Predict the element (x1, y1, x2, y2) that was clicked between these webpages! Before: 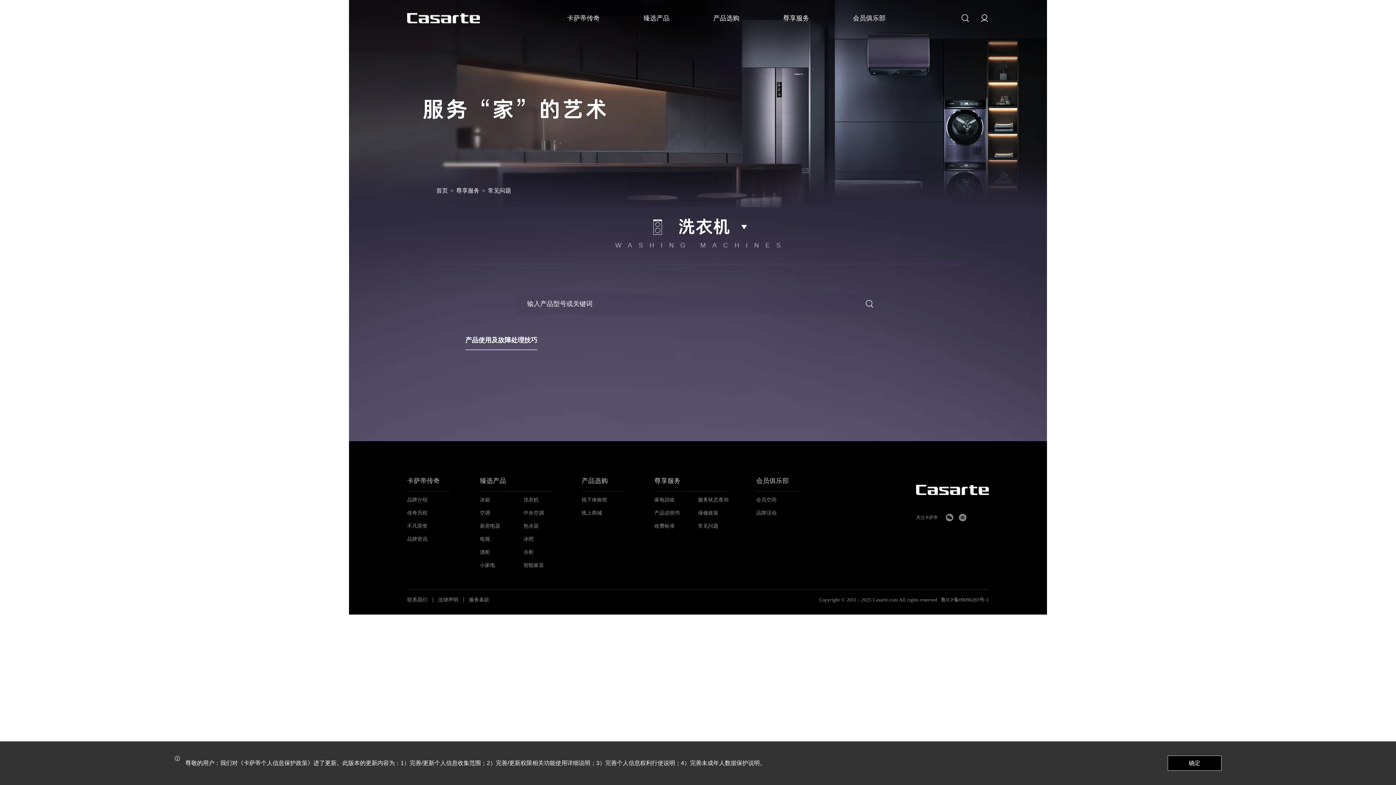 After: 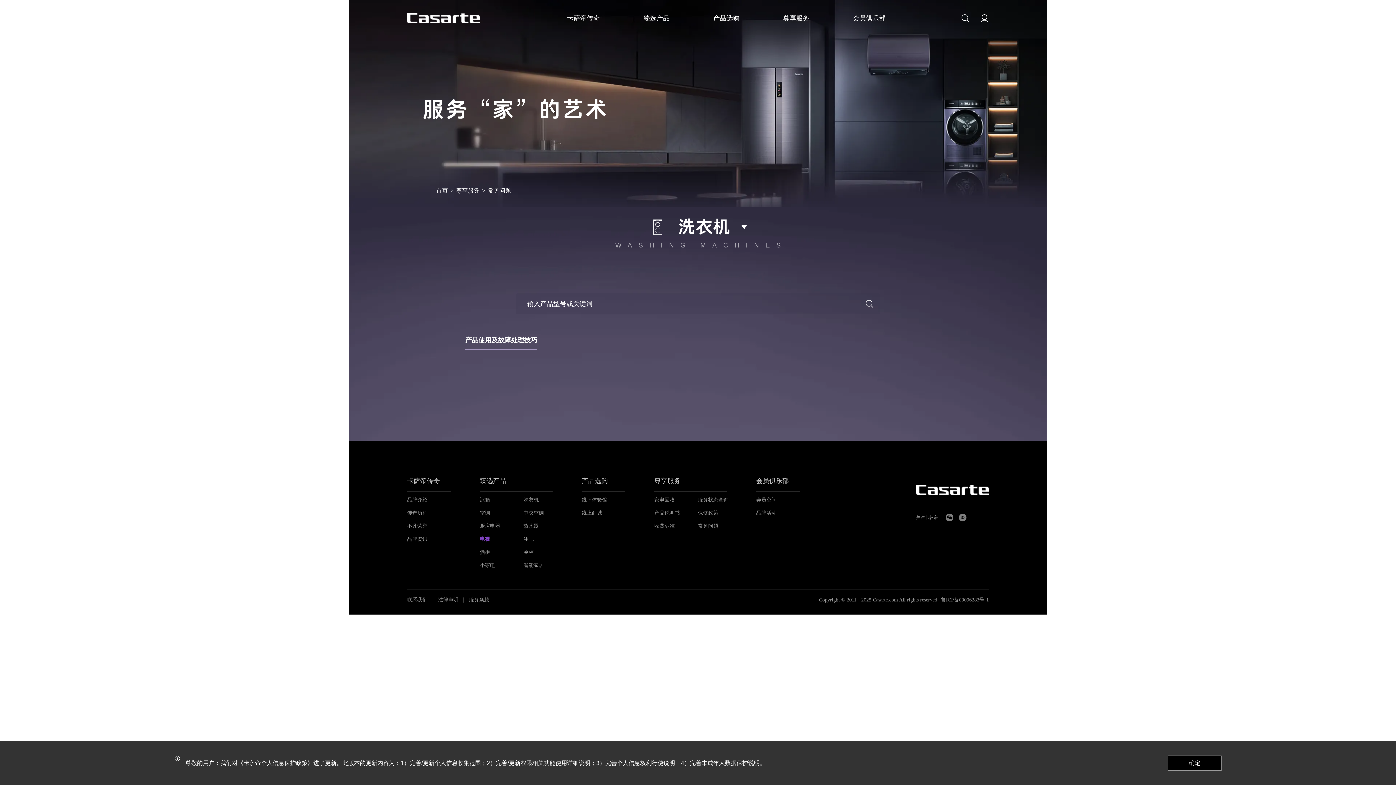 Action: bbox: (480, 533, 512, 546) label: 电视